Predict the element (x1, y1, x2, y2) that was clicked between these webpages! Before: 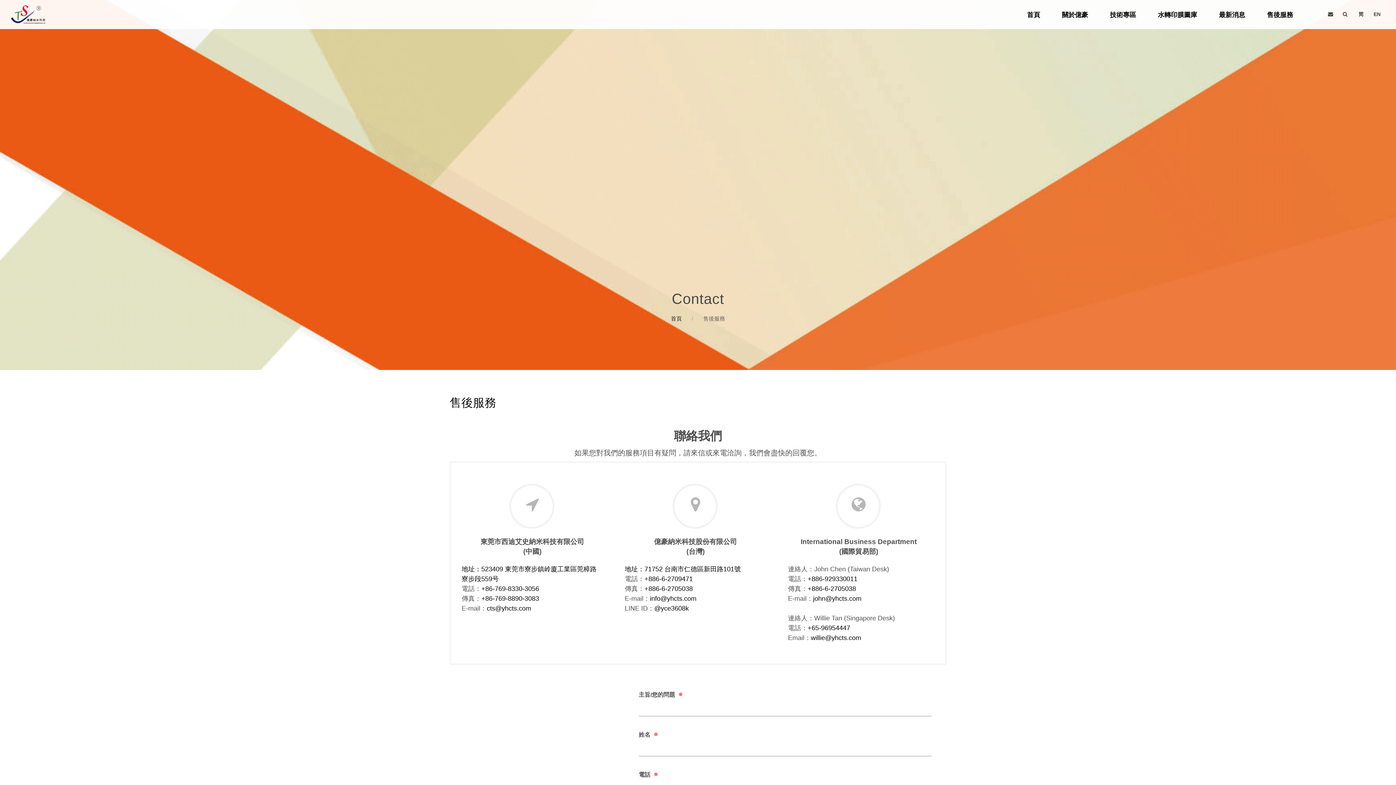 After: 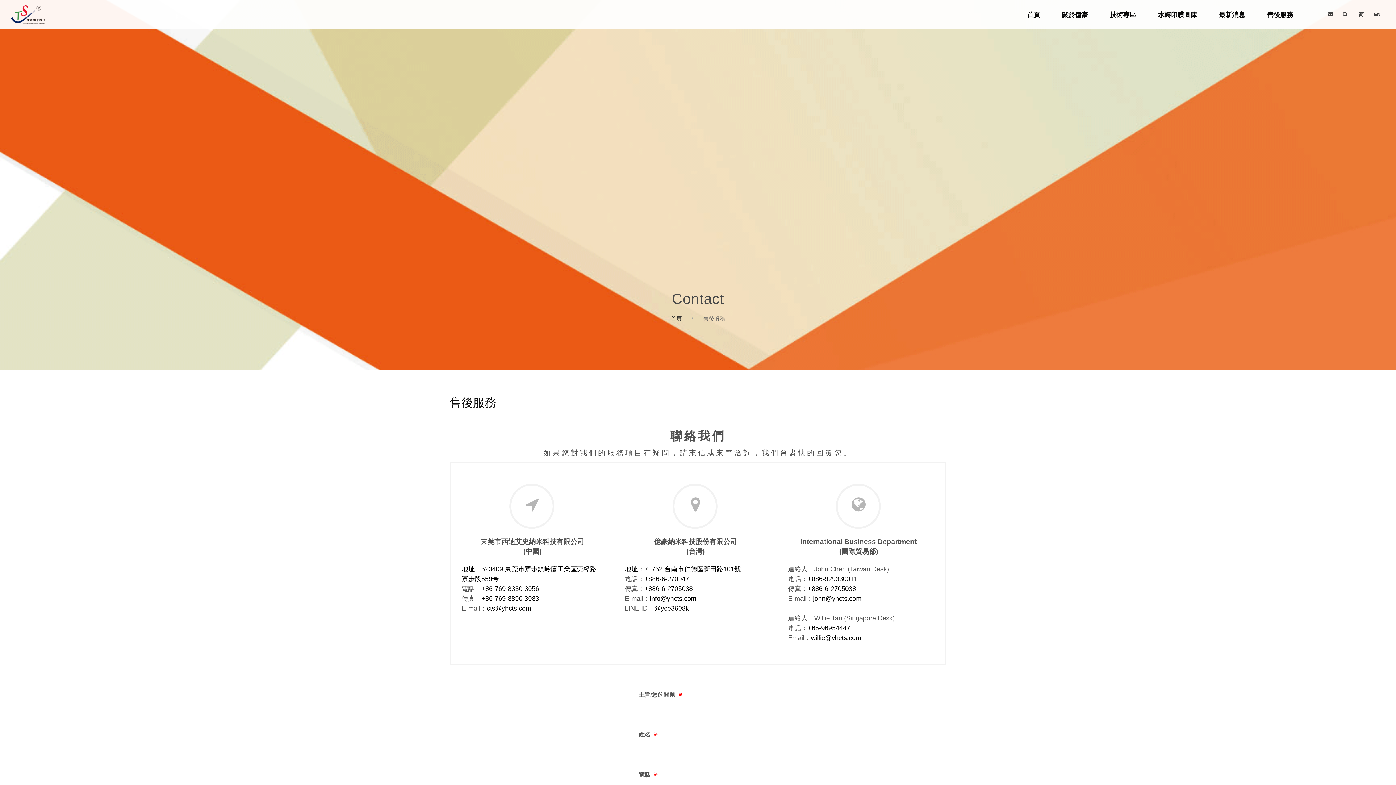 Action: label: willie@yhcts.com bbox: (811, 634, 861, 641)